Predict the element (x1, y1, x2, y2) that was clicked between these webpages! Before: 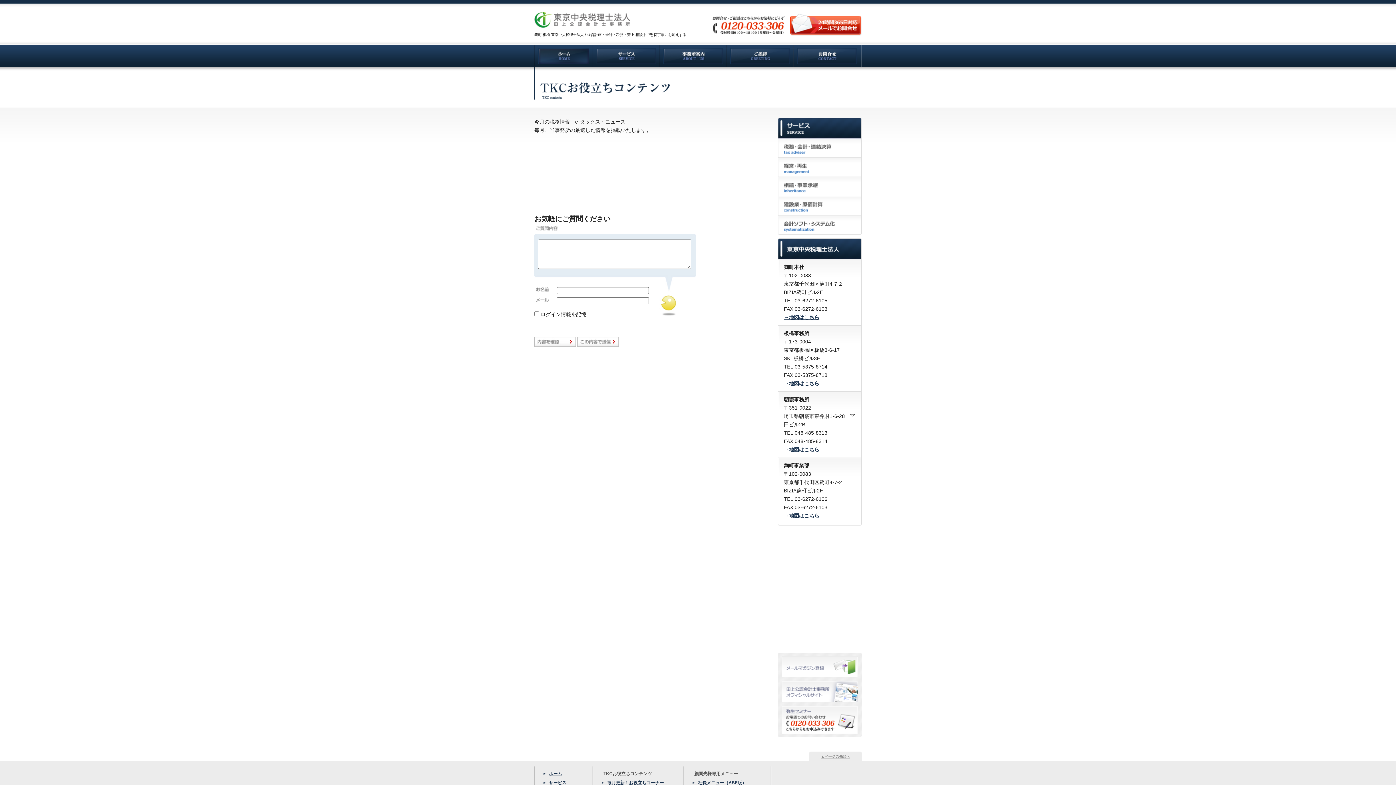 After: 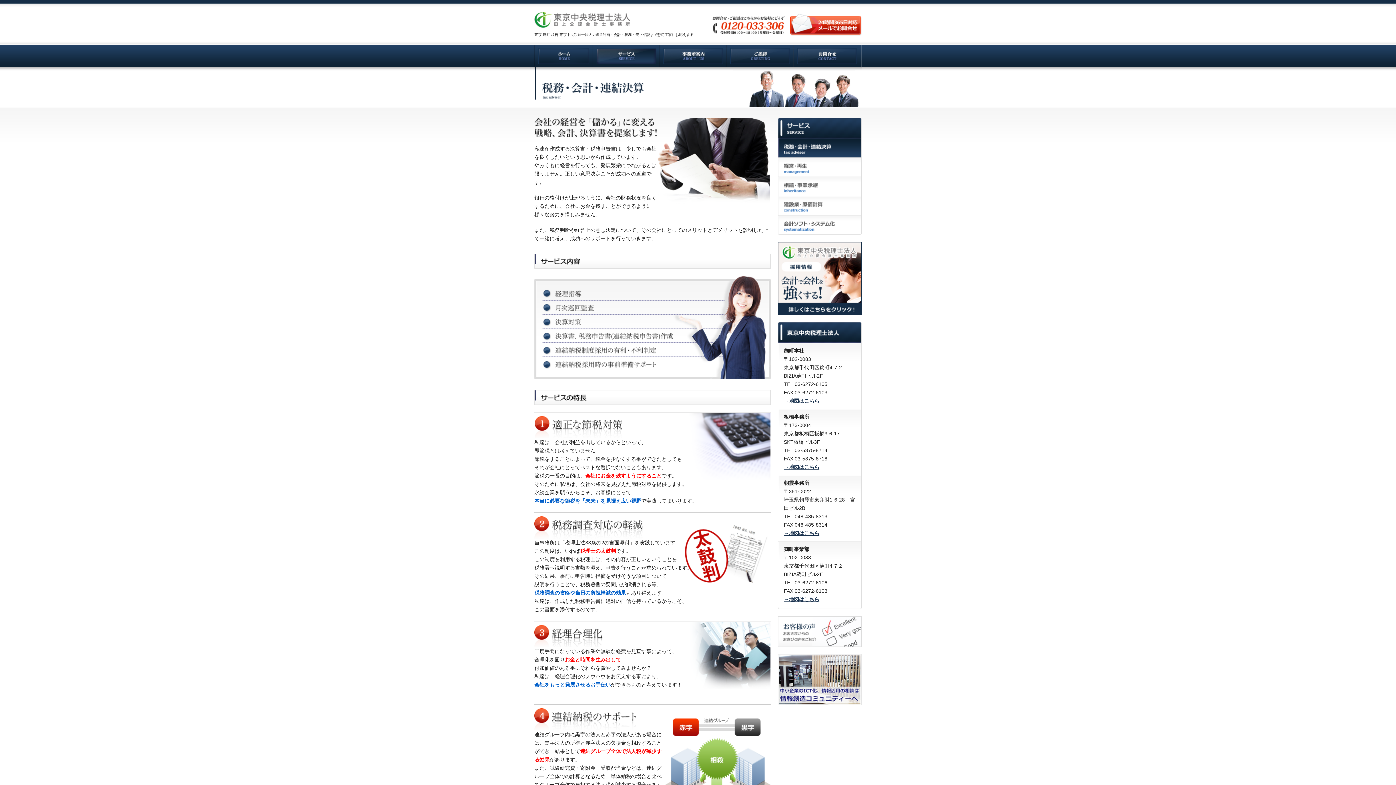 Action: bbox: (778, 139, 861, 145)